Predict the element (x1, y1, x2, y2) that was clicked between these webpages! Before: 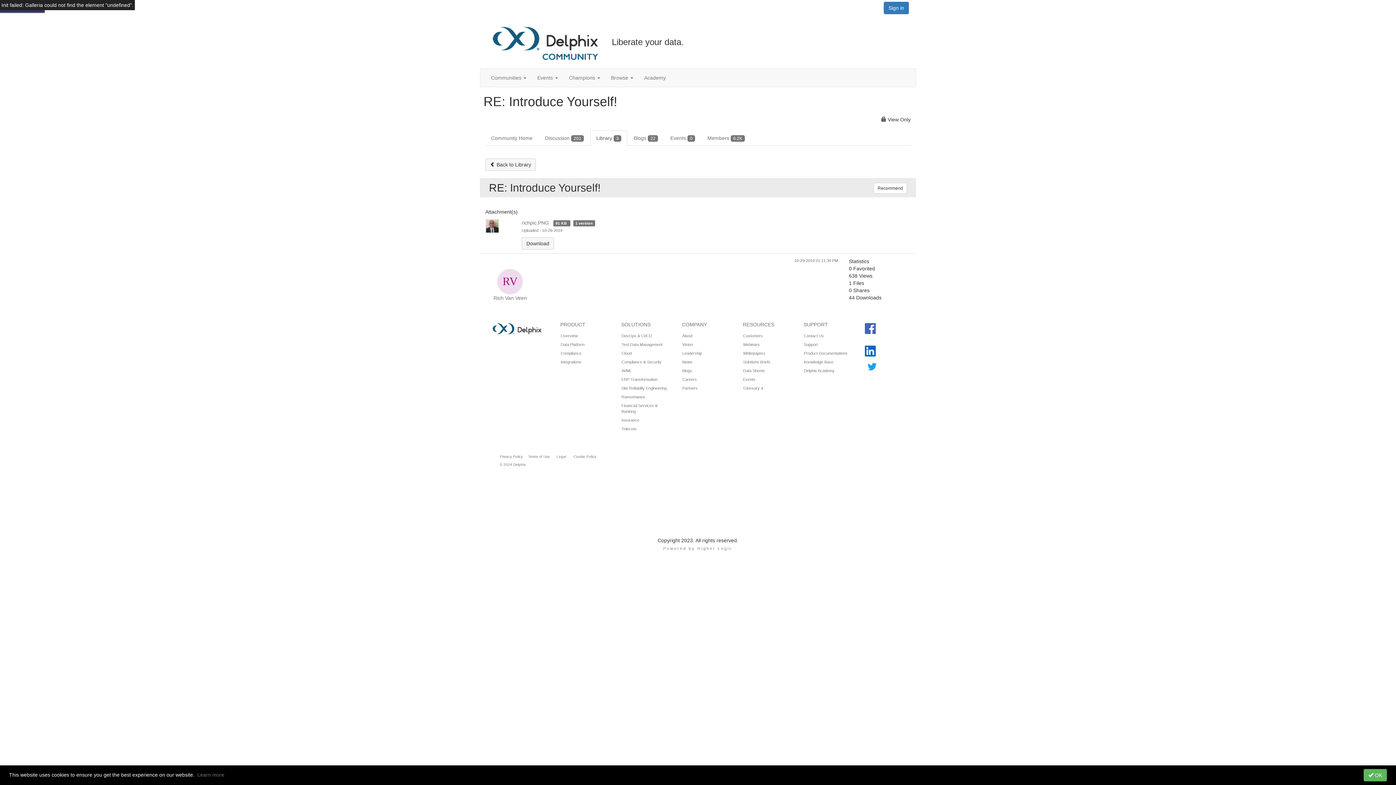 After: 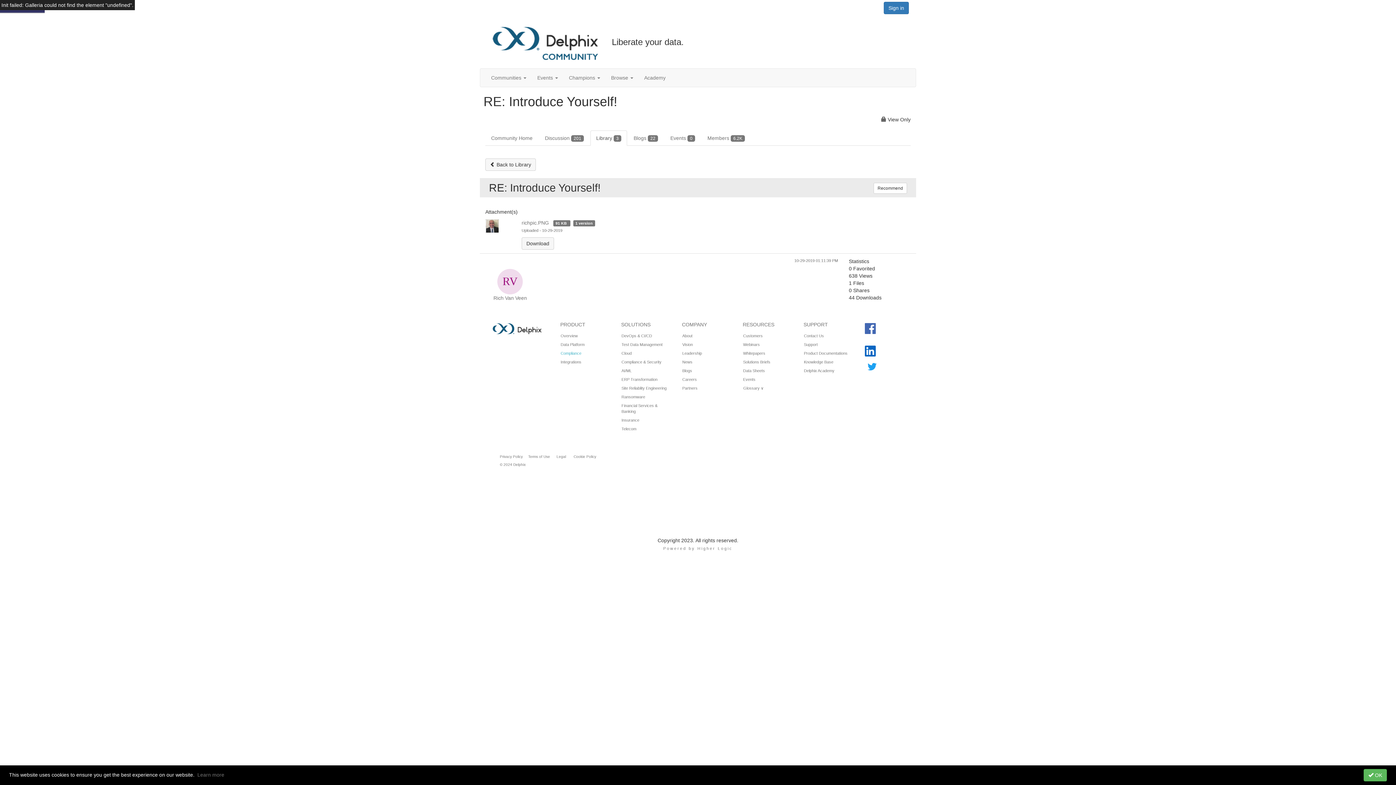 Action: label: Compliance bbox: (560, 351, 581, 355)